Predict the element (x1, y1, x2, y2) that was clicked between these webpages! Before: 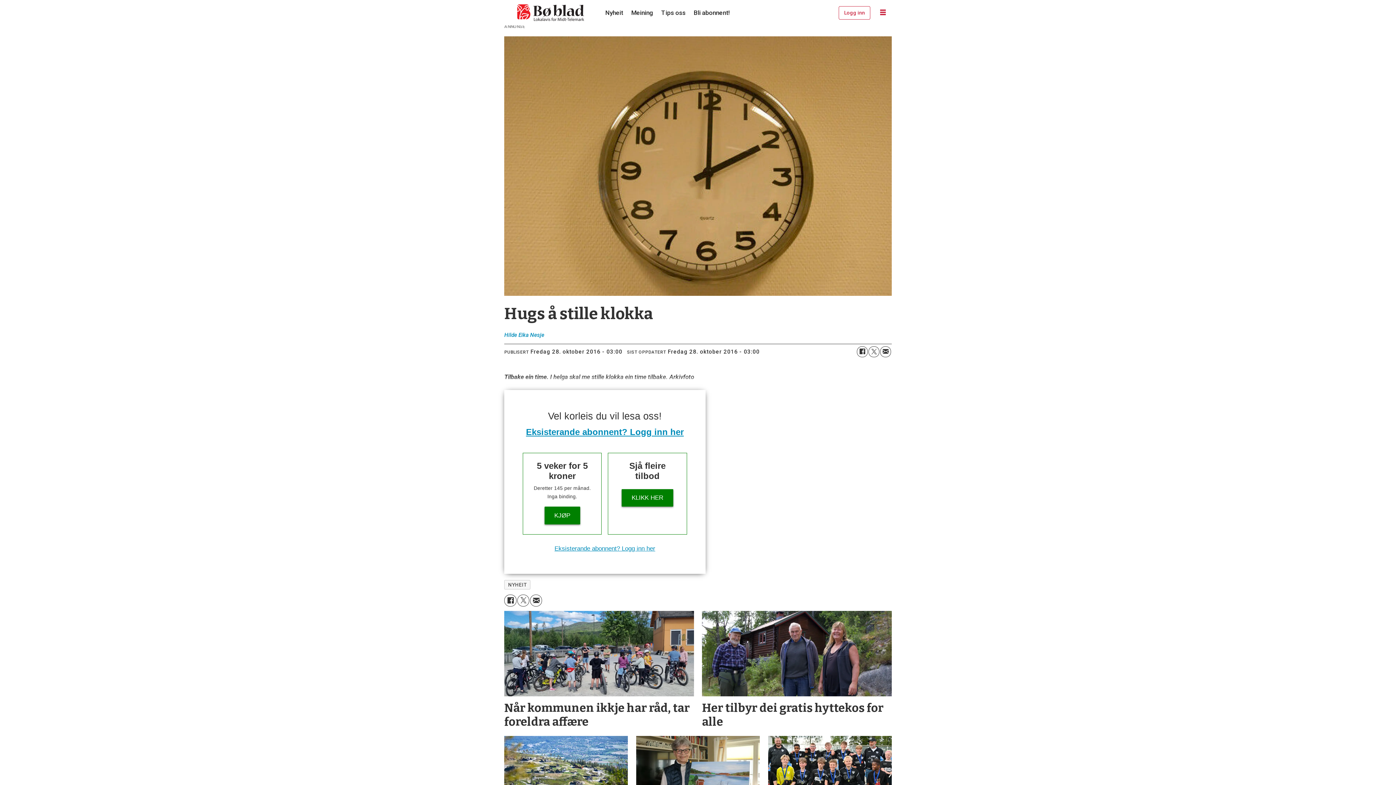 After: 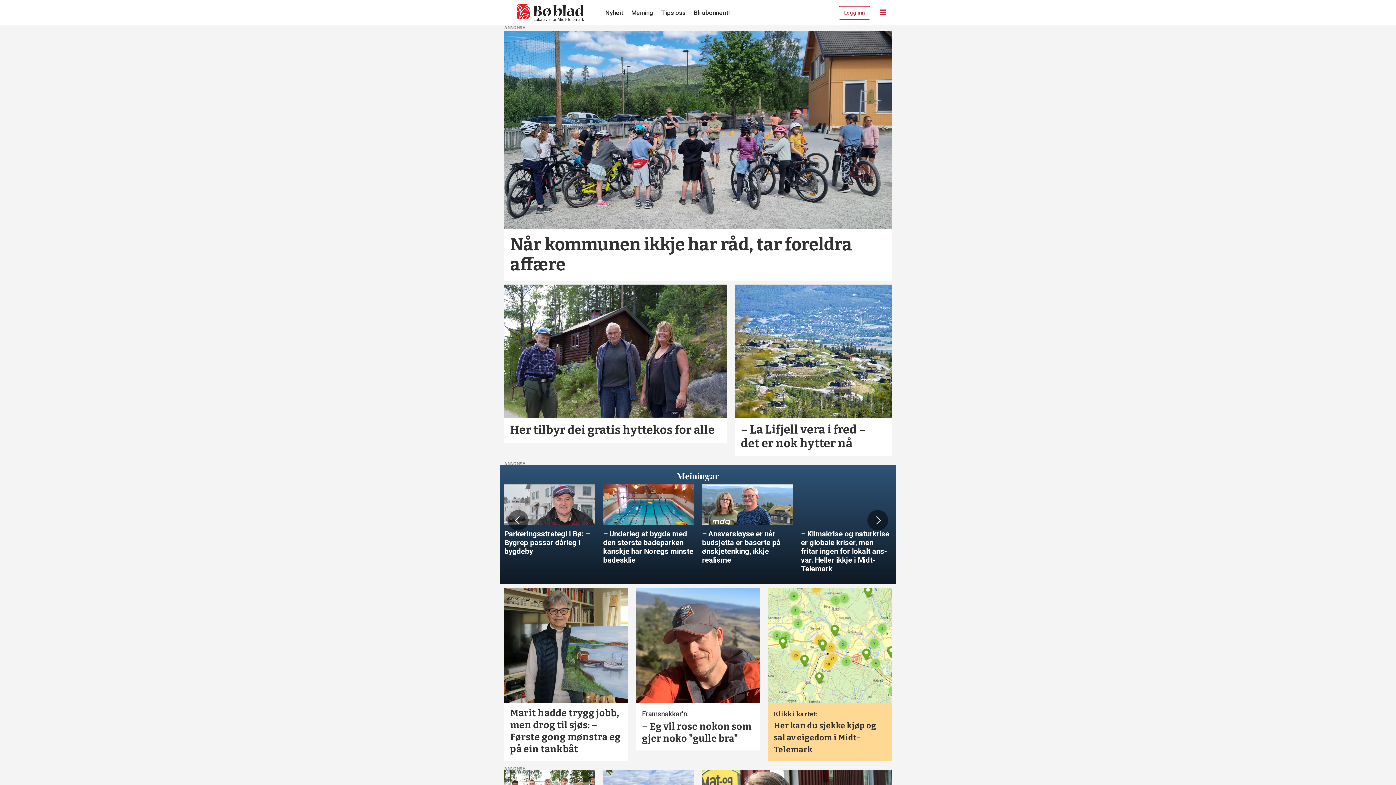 Action: bbox: (506, 2, 595, 22) label: Gå til framside